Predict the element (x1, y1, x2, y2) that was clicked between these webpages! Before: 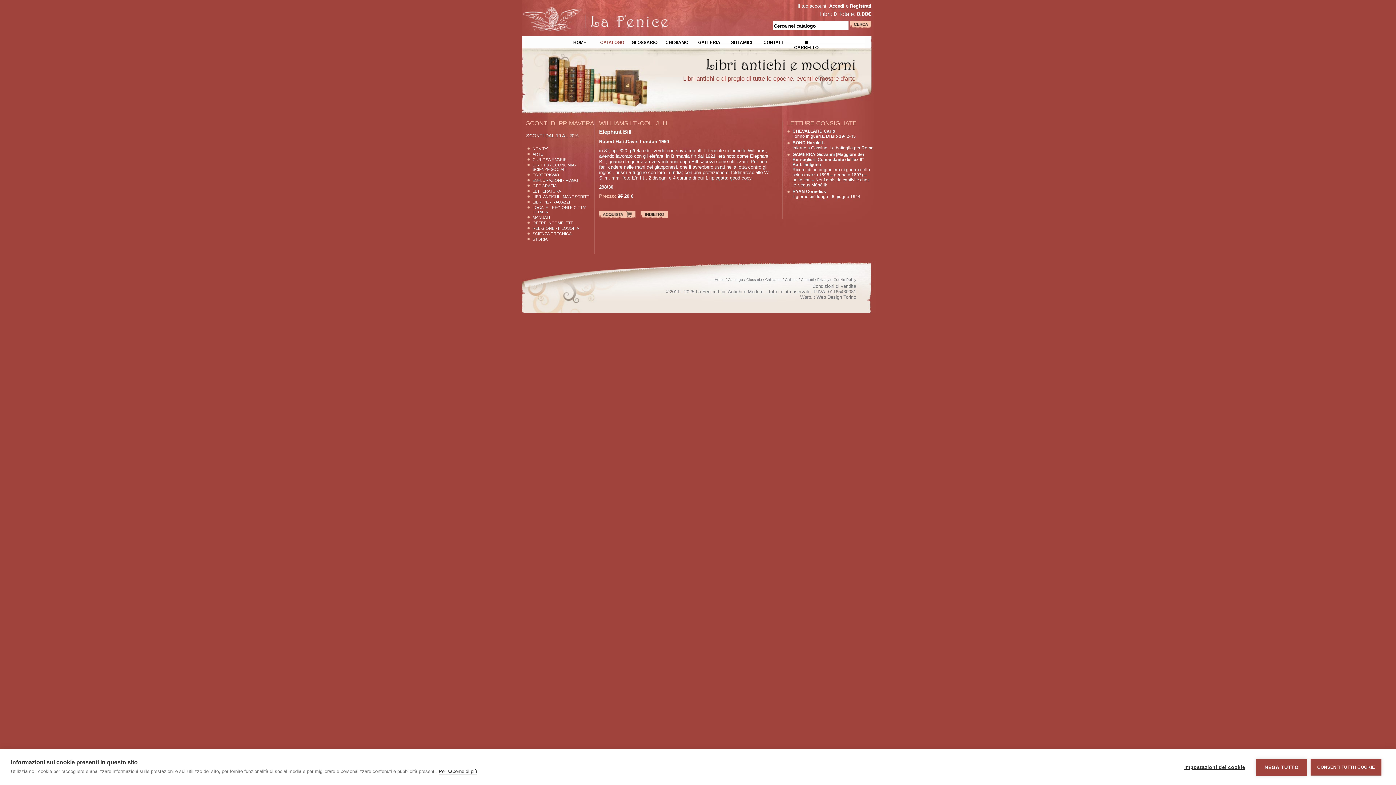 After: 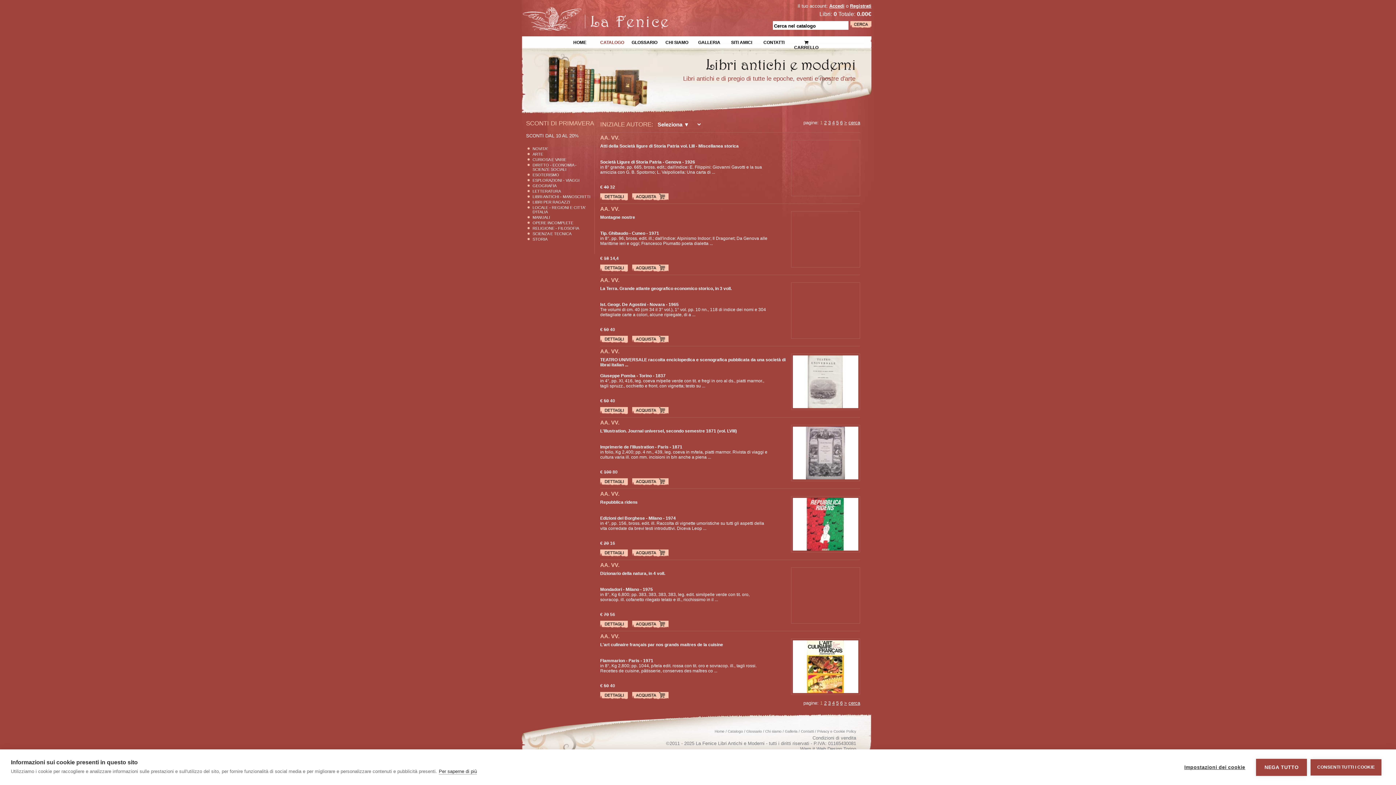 Action: label: CATALOGO bbox: (597, 36, 626, 43)